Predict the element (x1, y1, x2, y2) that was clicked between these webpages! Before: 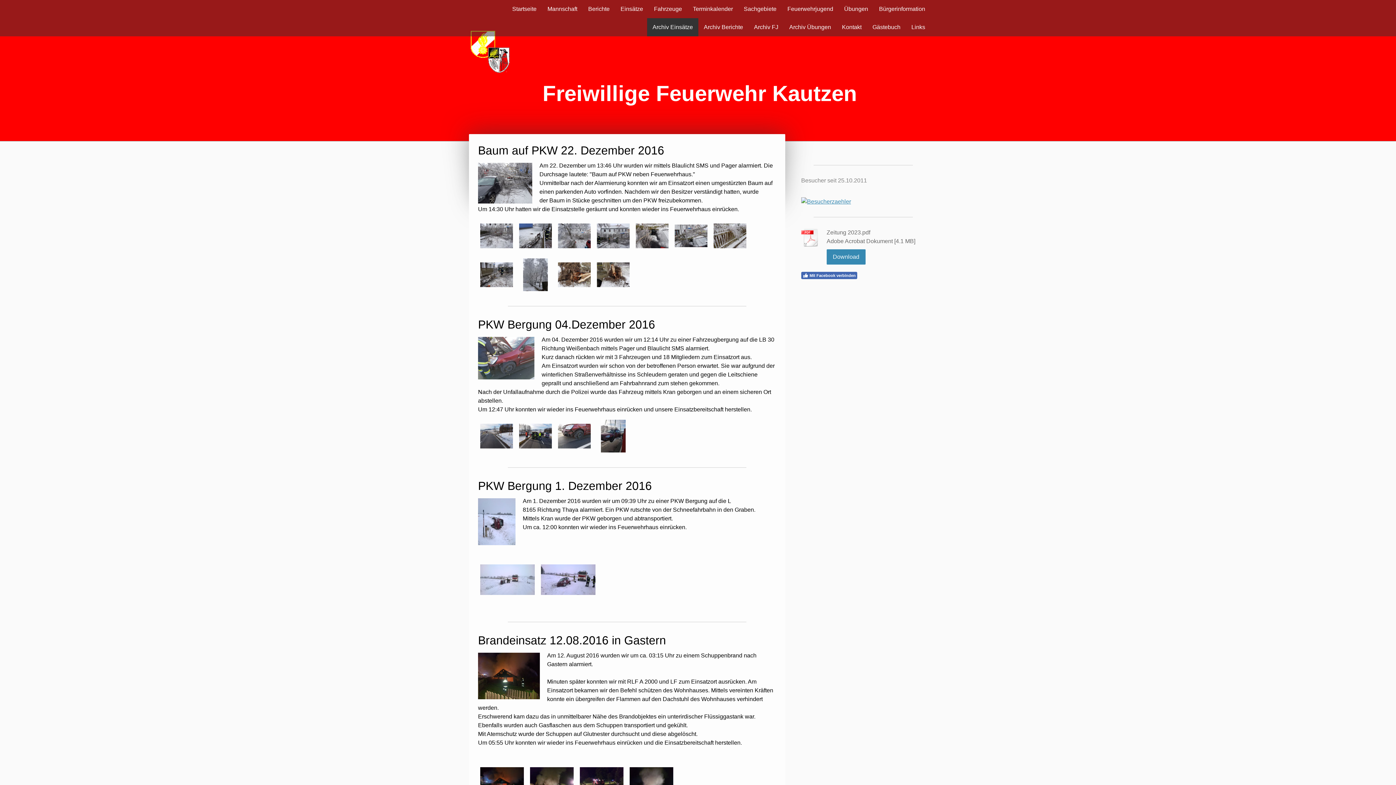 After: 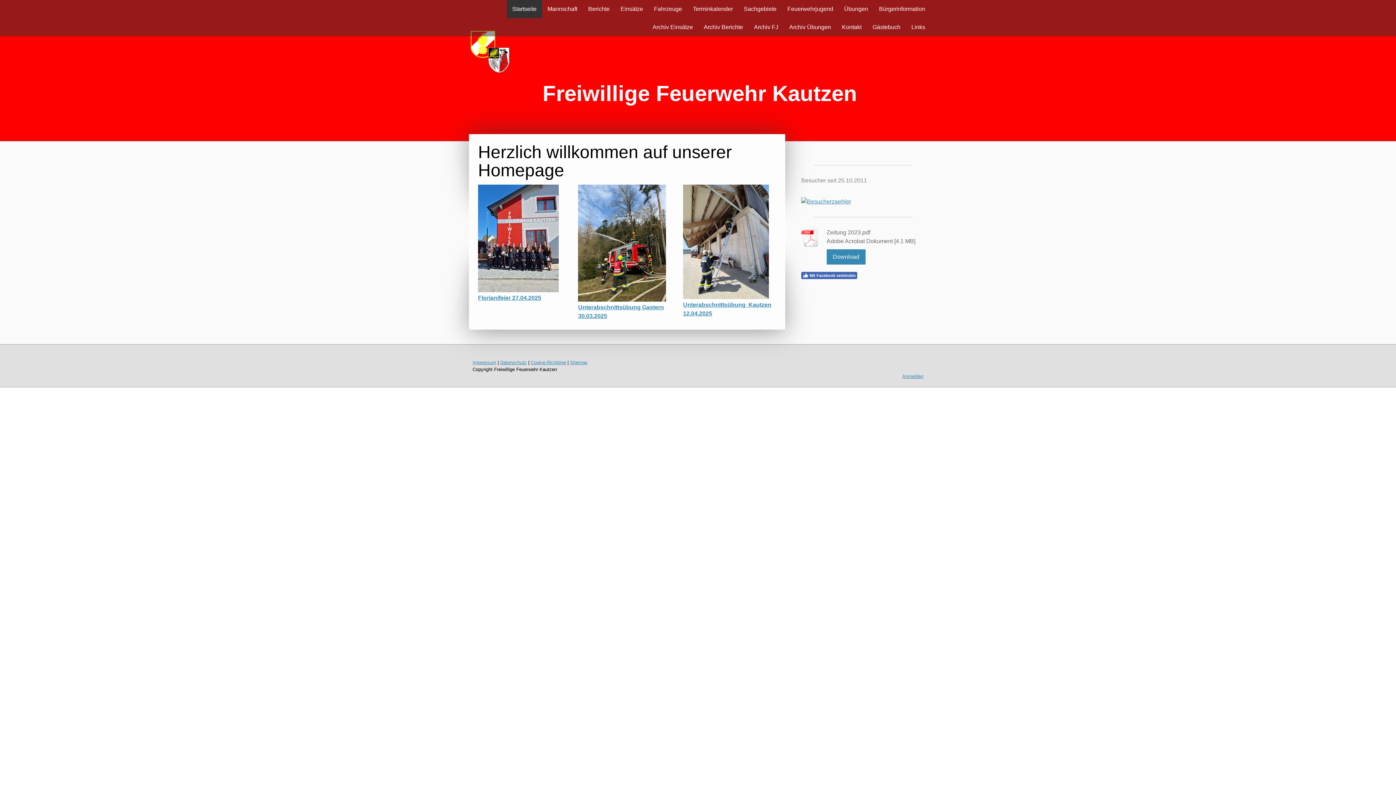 Action: bbox: (506, 0, 542, 18) label: Startseite